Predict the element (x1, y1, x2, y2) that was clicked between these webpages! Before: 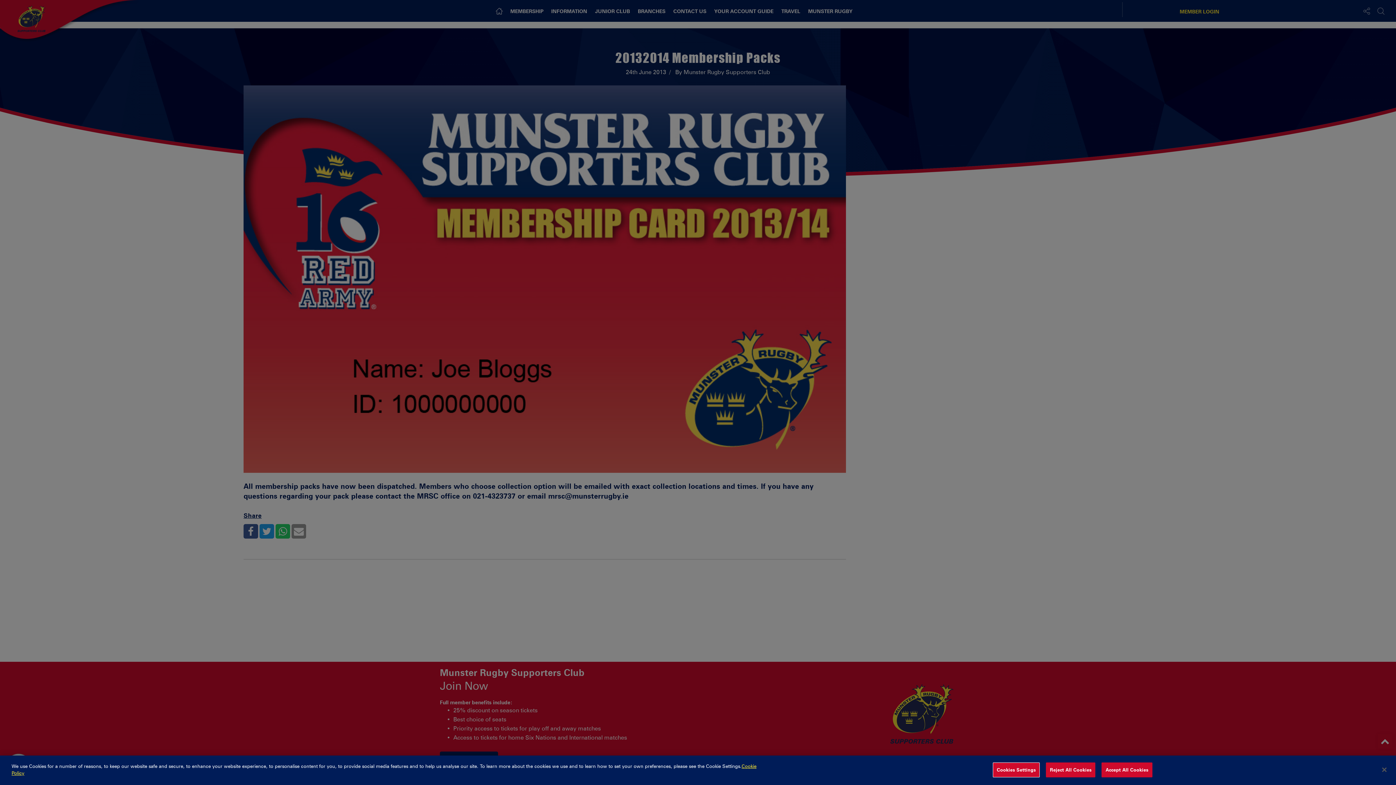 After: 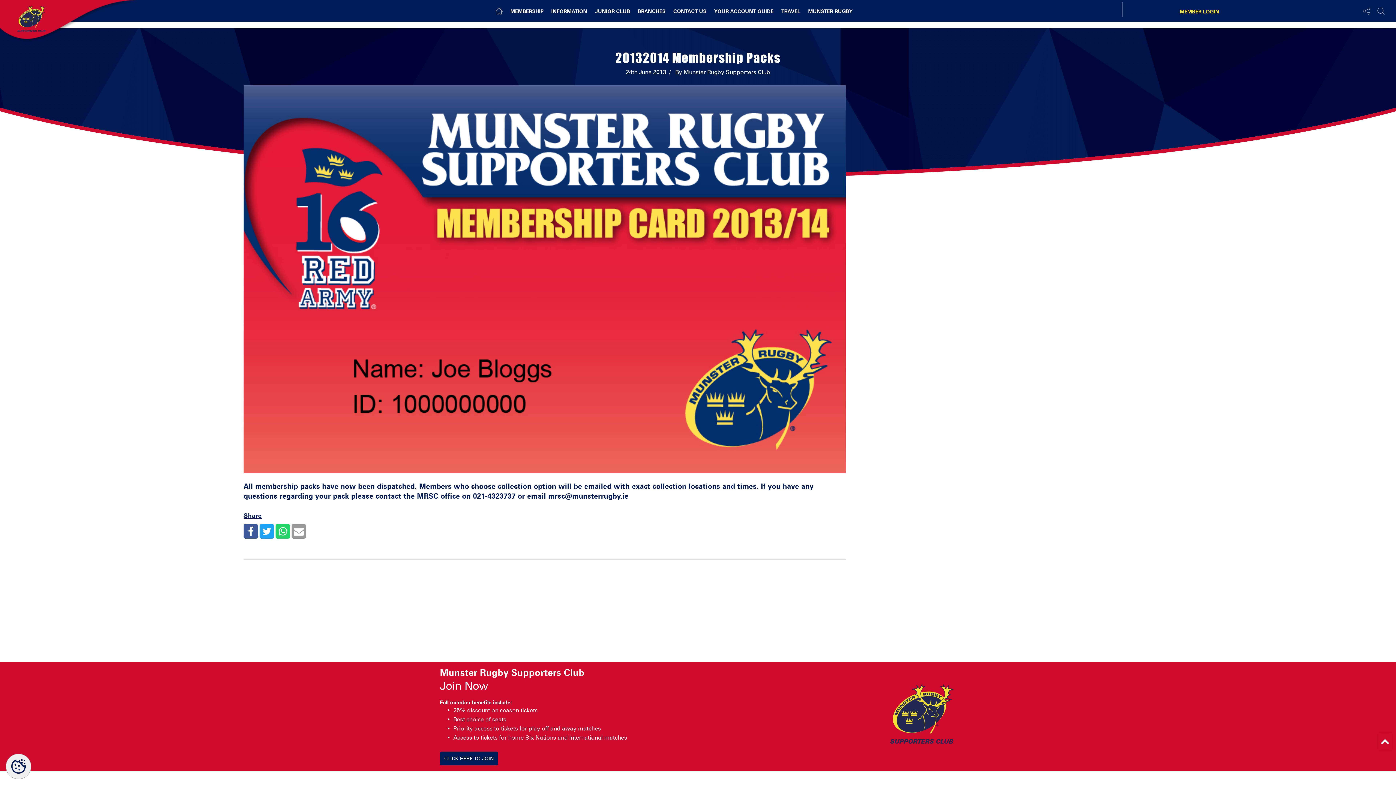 Action: label: Accept All Cookies bbox: (1101, 762, 1152, 777)